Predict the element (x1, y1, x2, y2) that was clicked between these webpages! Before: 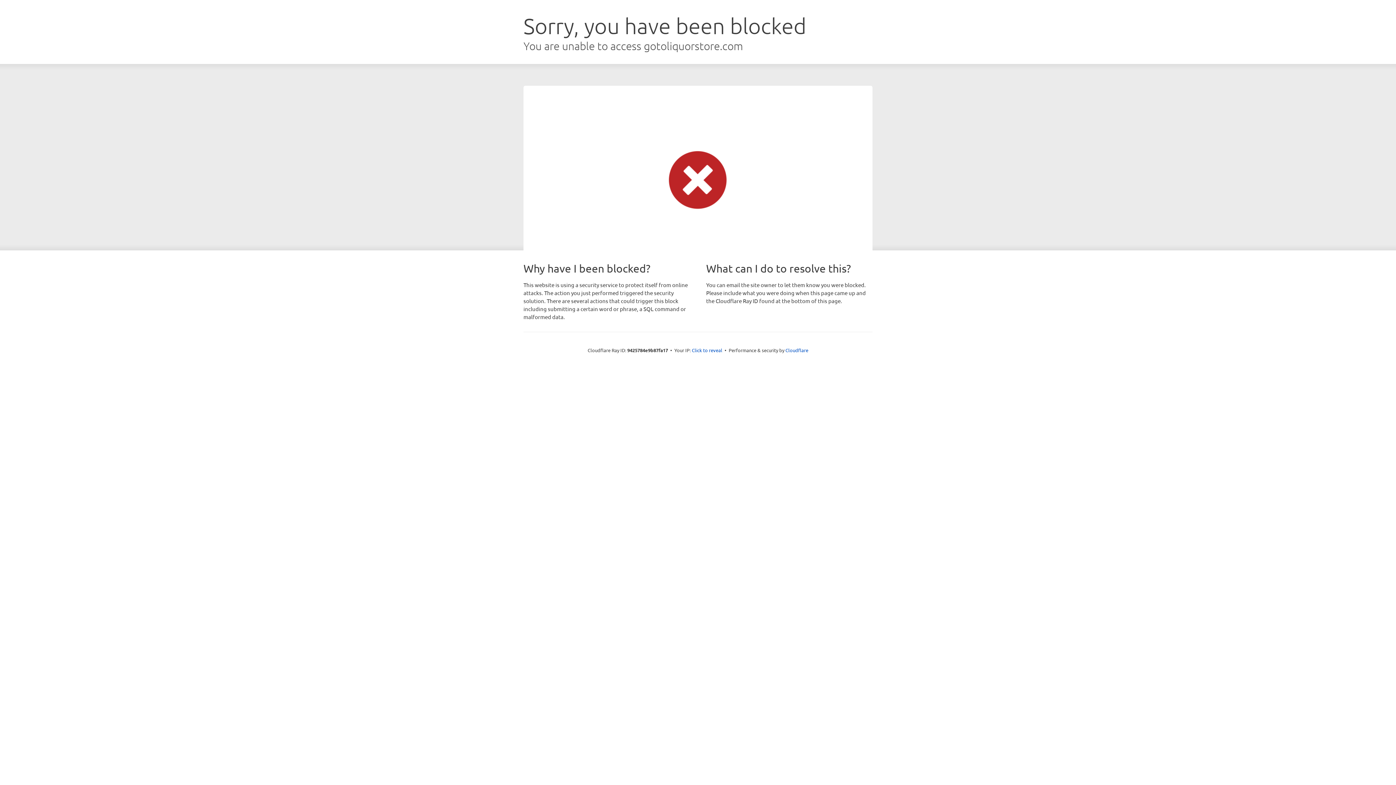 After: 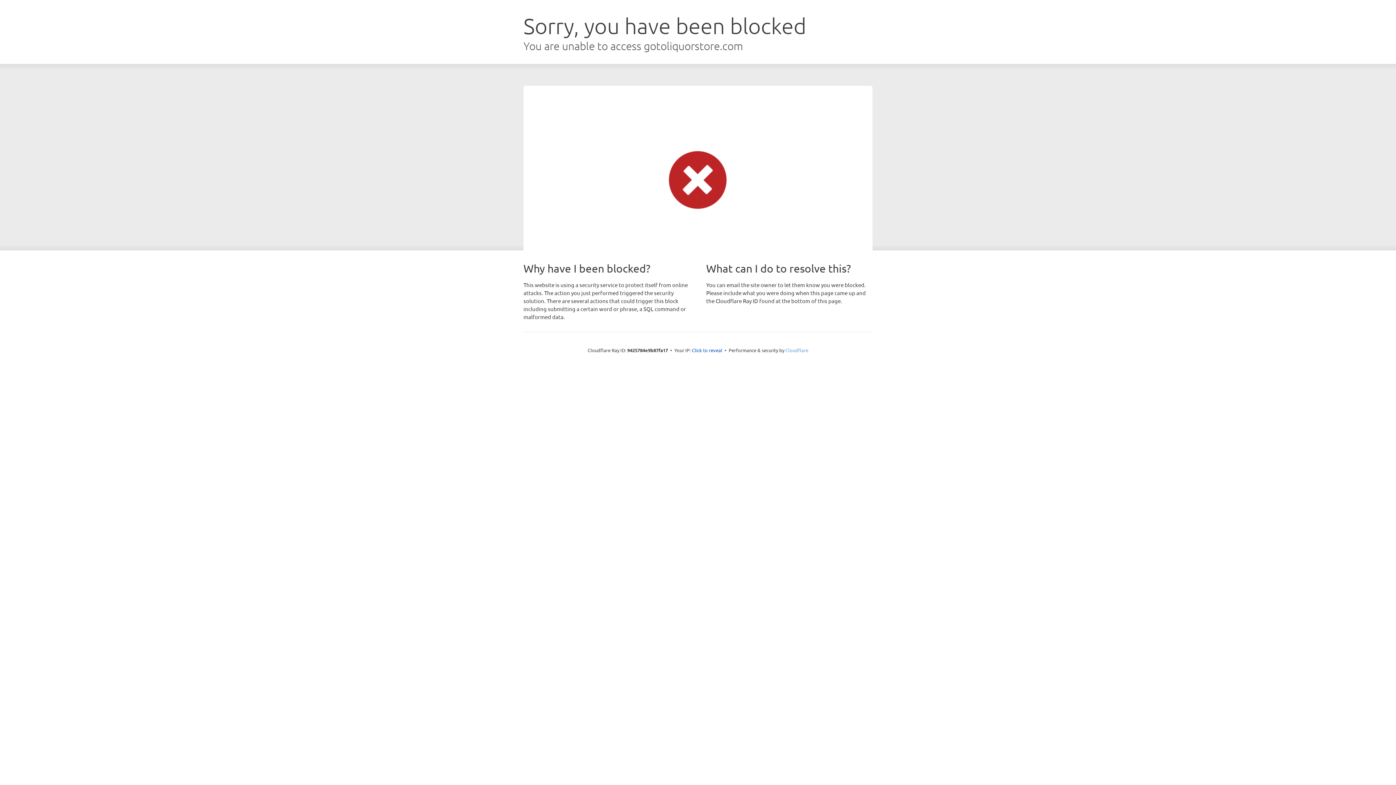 Action: label: Cloudflare bbox: (785, 347, 808, 353)